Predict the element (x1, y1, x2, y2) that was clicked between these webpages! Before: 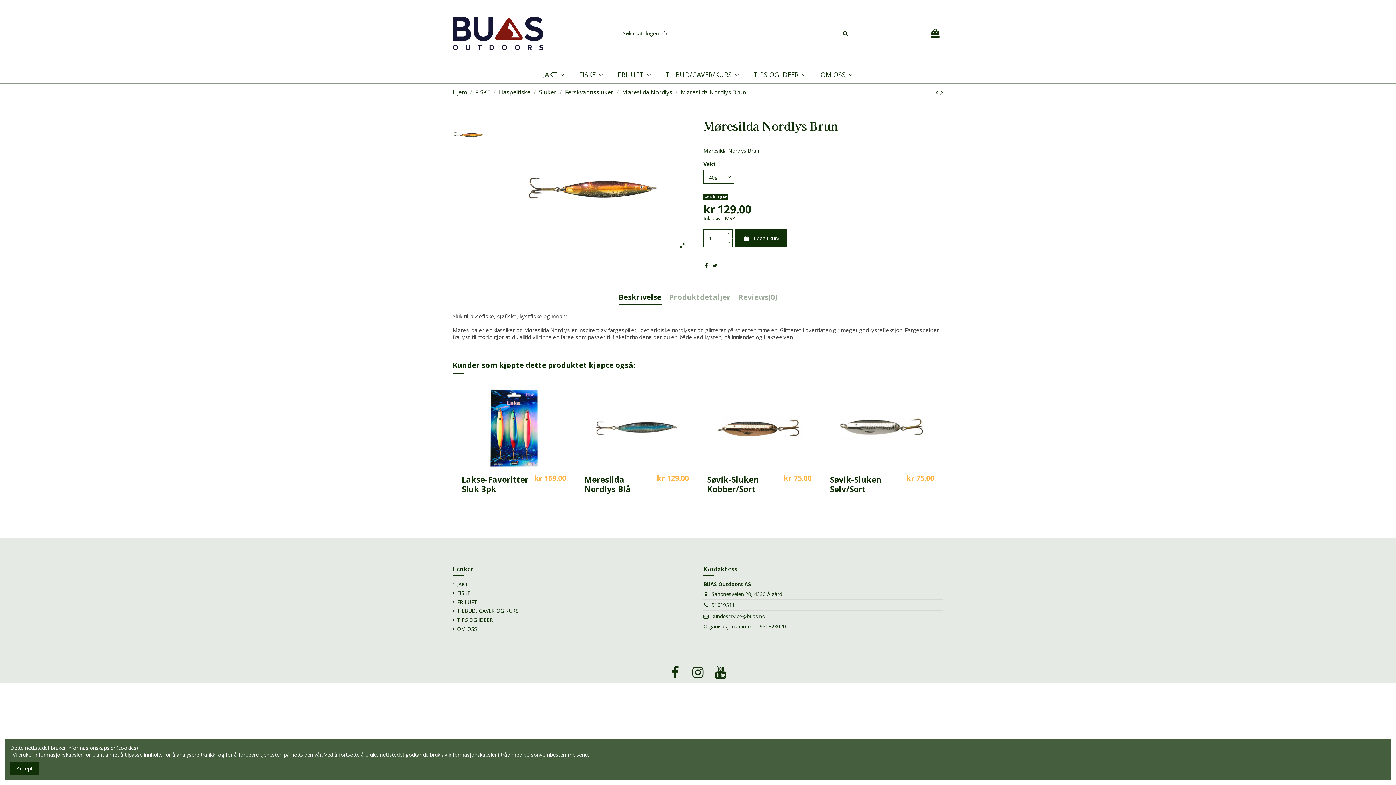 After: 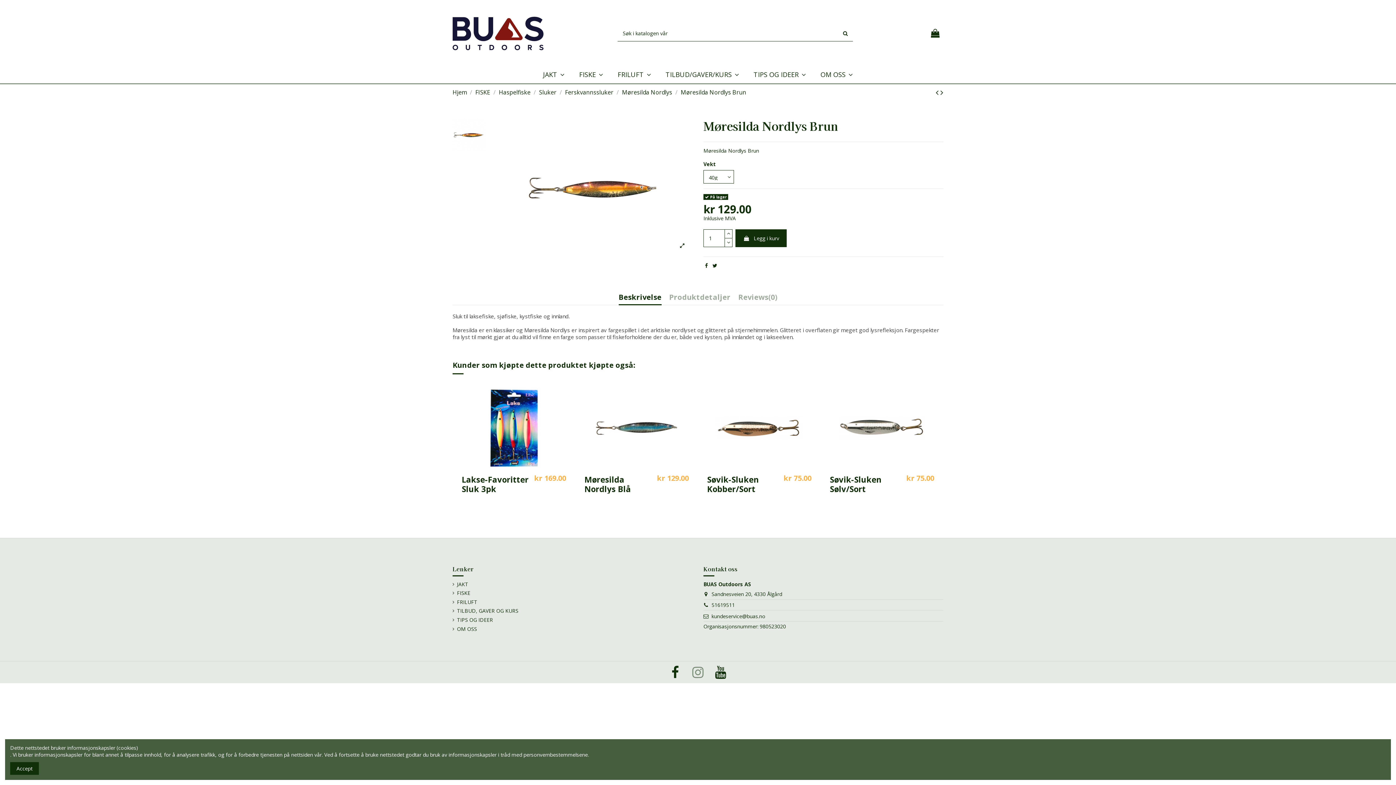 Action: bbox: (689, 663, 706, 681)